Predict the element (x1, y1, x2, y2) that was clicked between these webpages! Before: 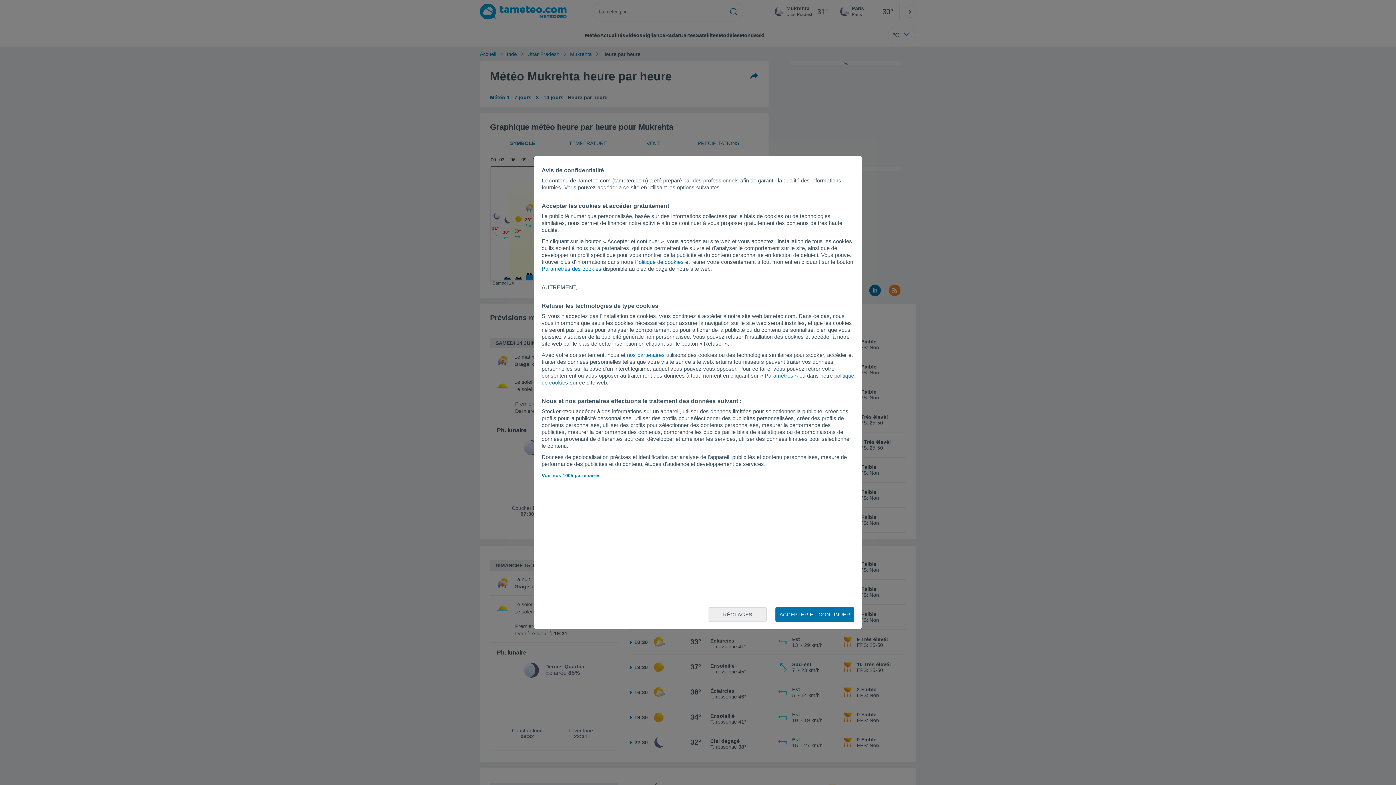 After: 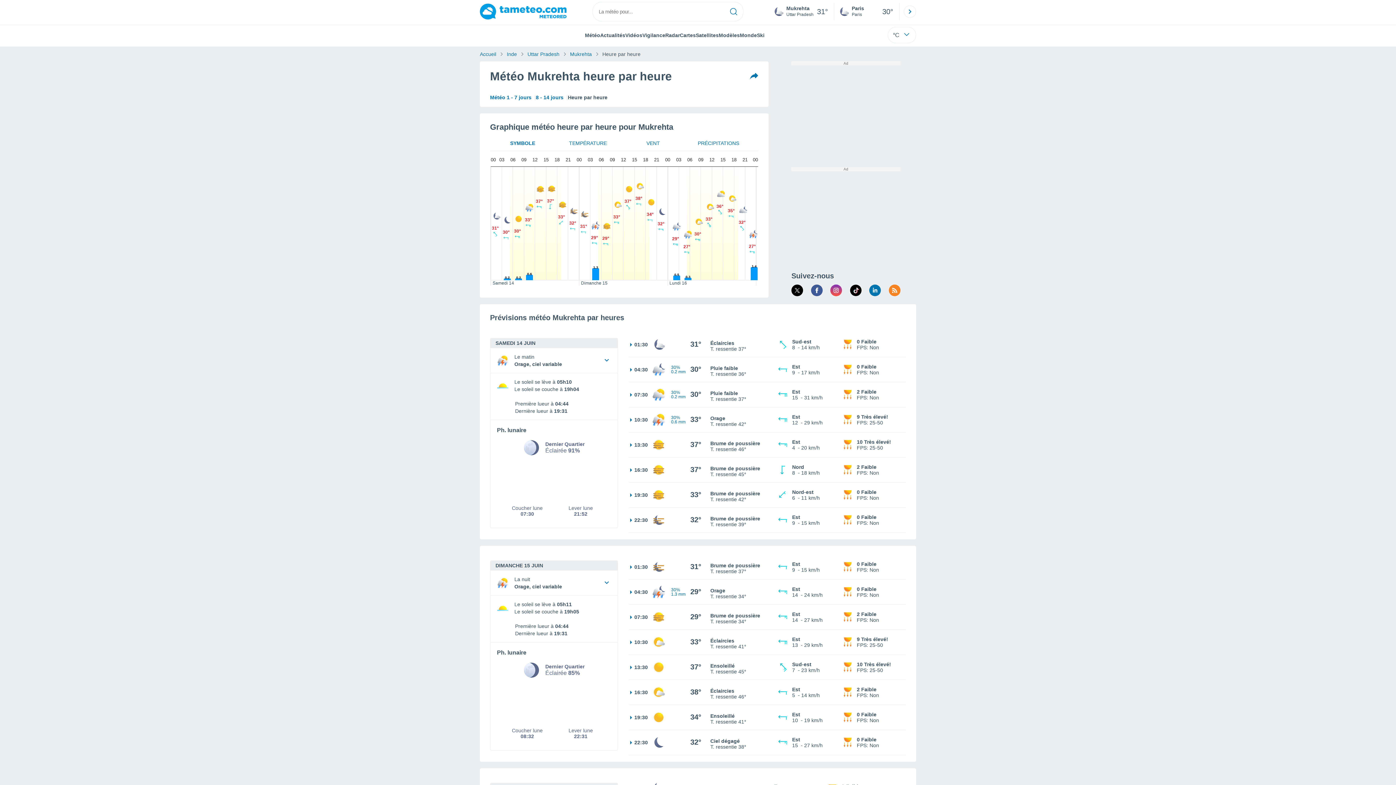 Action: label: ACCEPTER ET CONTINUER bbox: (775, 607, 854, 622)